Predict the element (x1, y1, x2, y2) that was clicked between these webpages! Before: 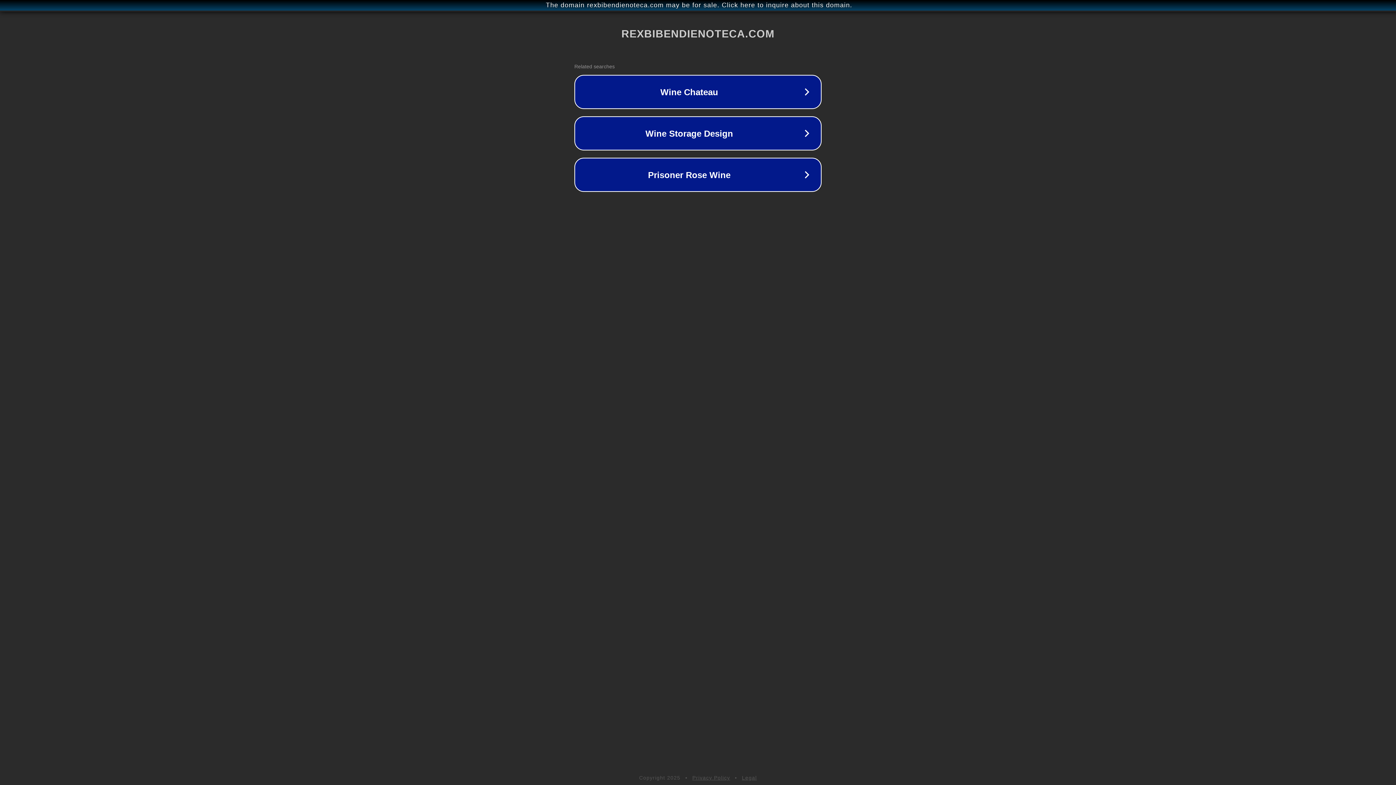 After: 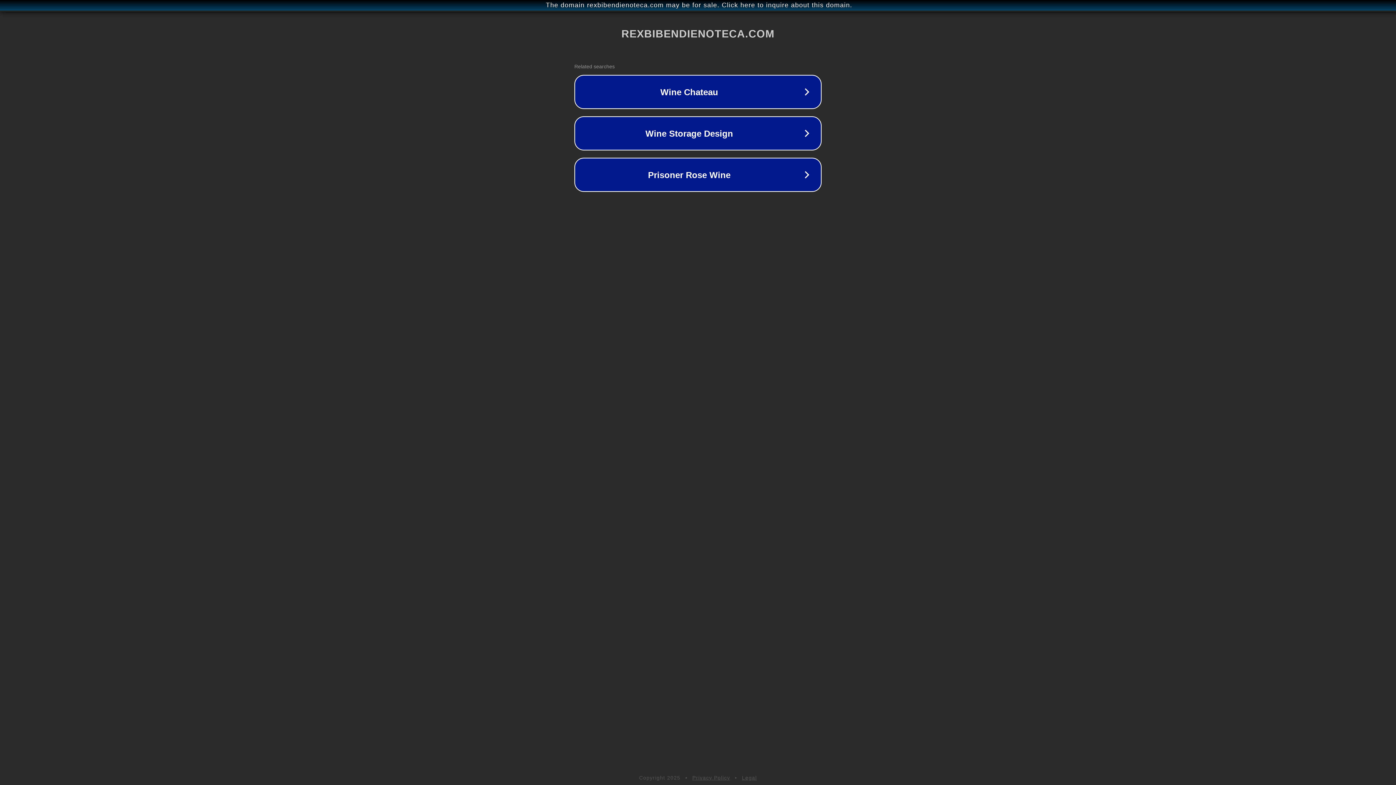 Action: label: Privacy Policy bbox: (692, 775, 730, 781)